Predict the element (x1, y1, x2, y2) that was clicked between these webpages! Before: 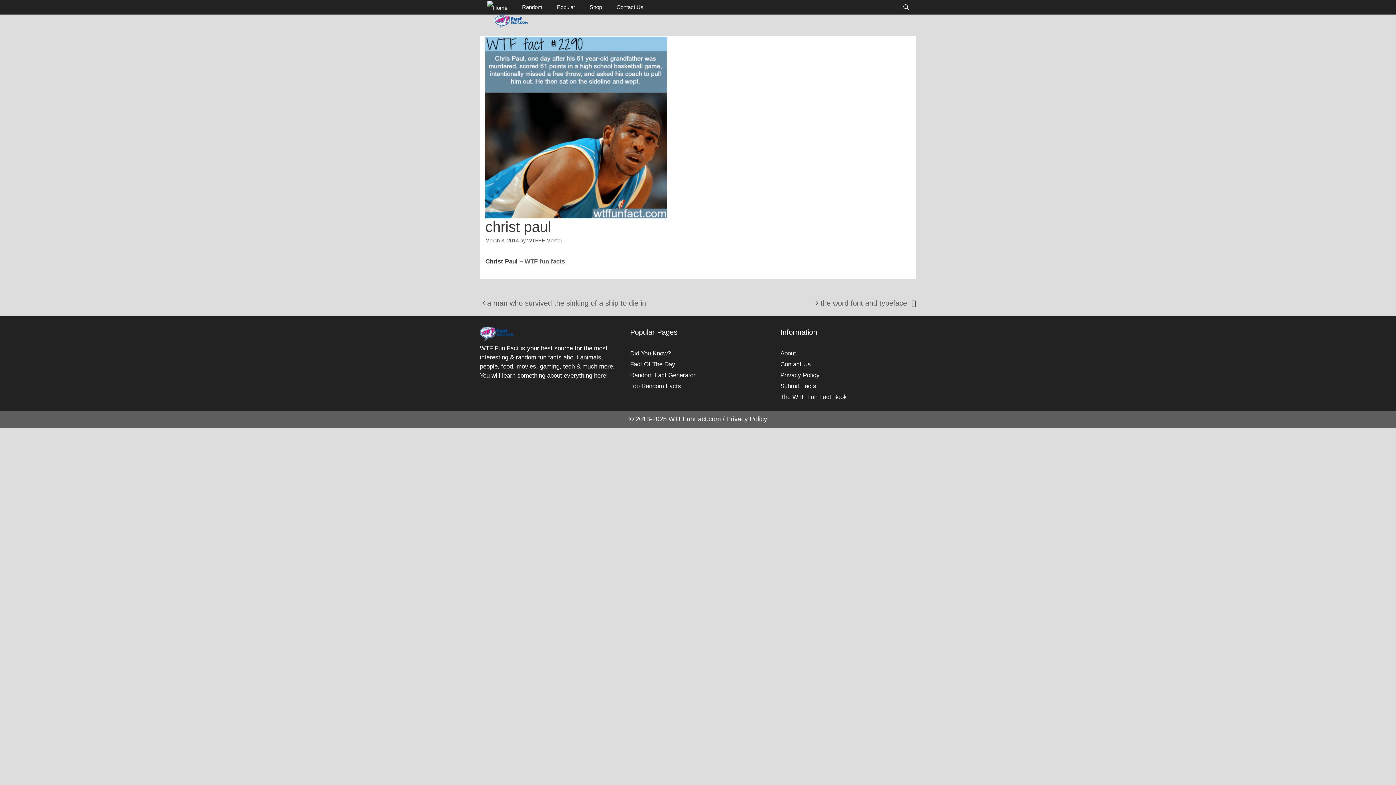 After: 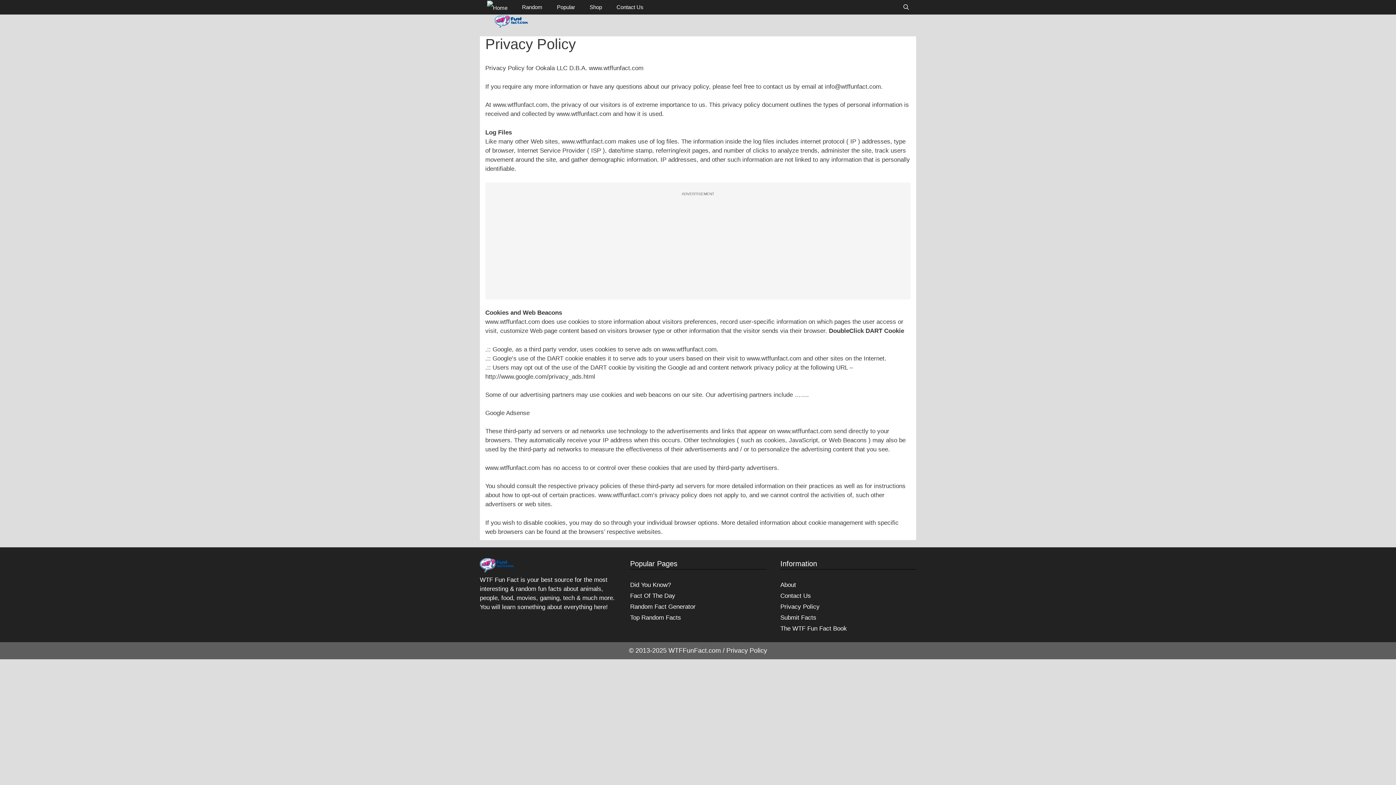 Action: bbox: (780, 372, 819, 378) label: Privacy Policy